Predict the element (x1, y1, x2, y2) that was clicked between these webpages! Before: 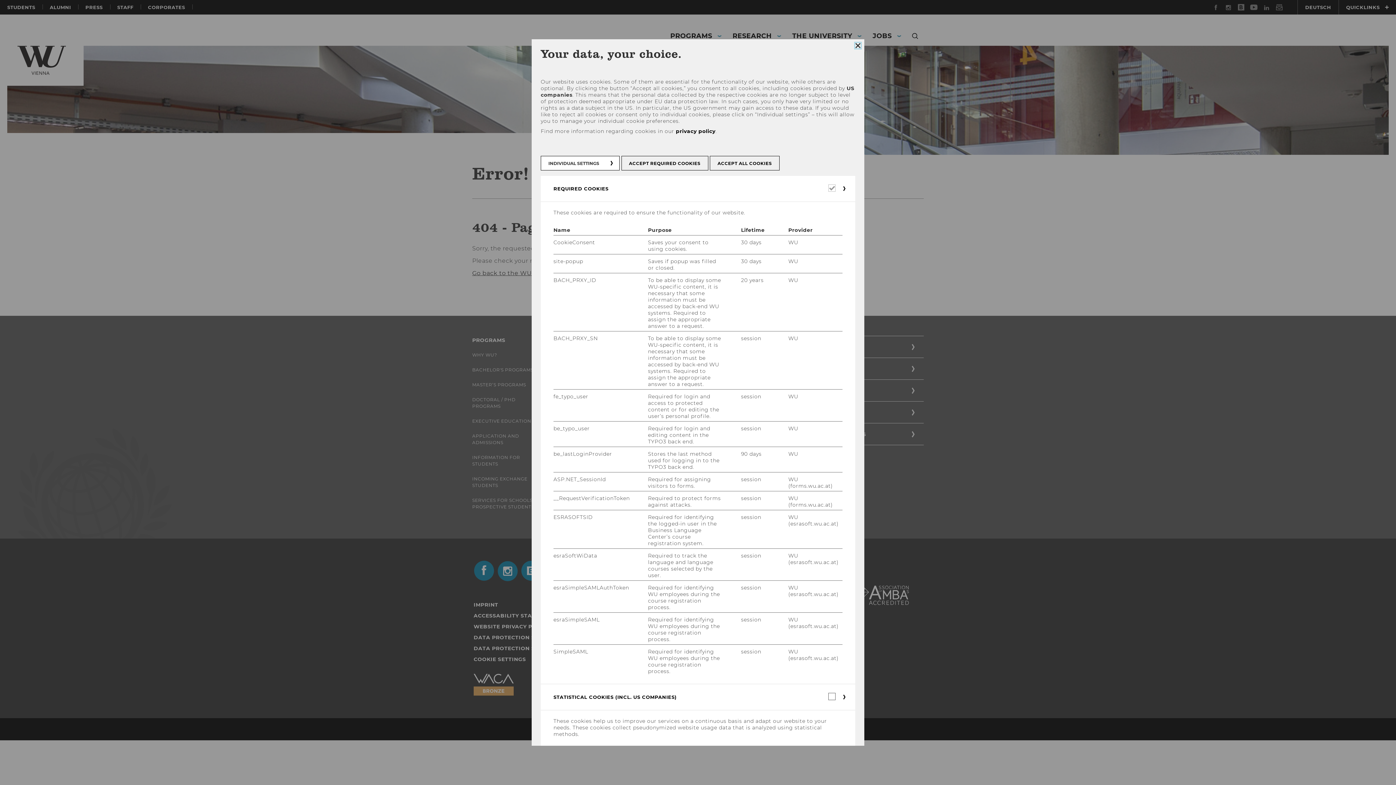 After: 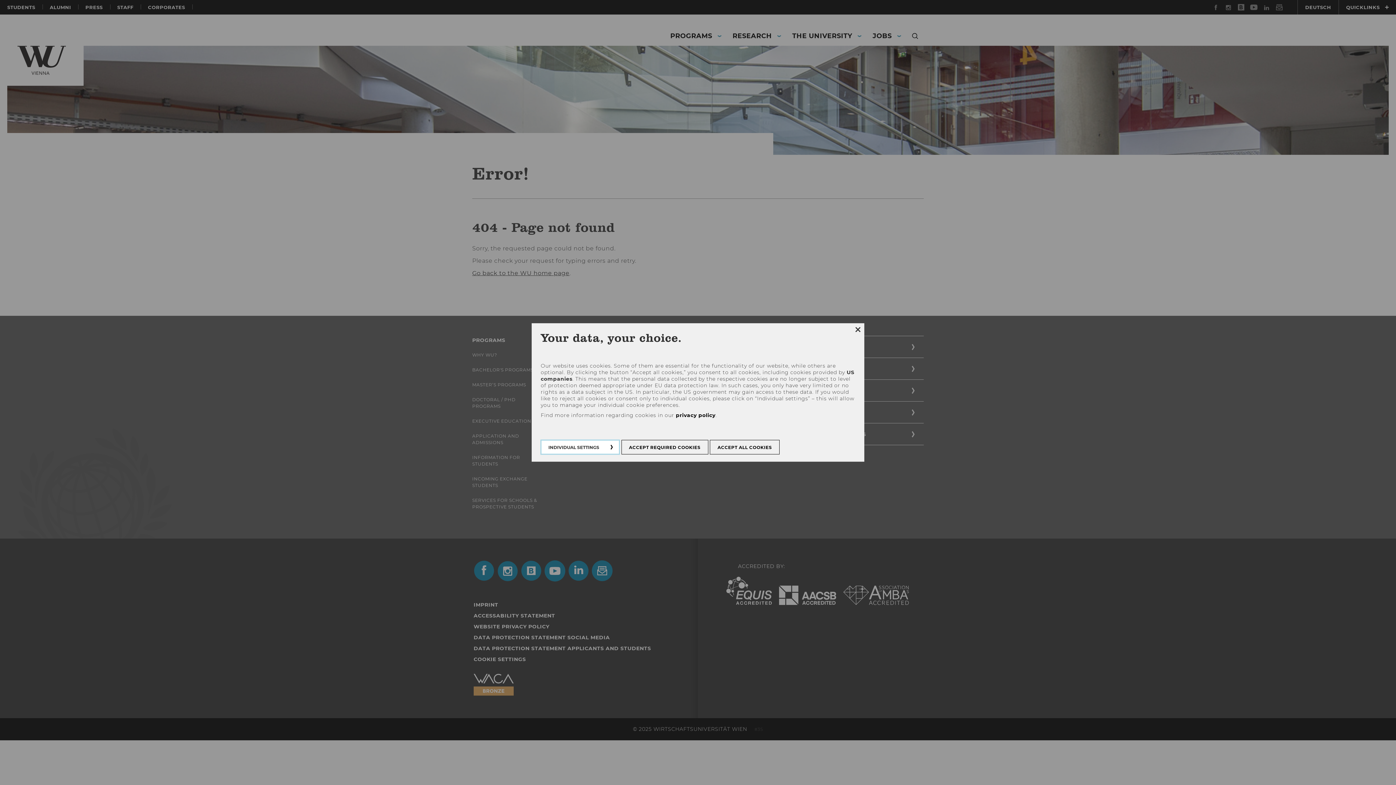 Action: label: INDIVIDUAL SETTINGS bbox: (540, 156, 619, 170)